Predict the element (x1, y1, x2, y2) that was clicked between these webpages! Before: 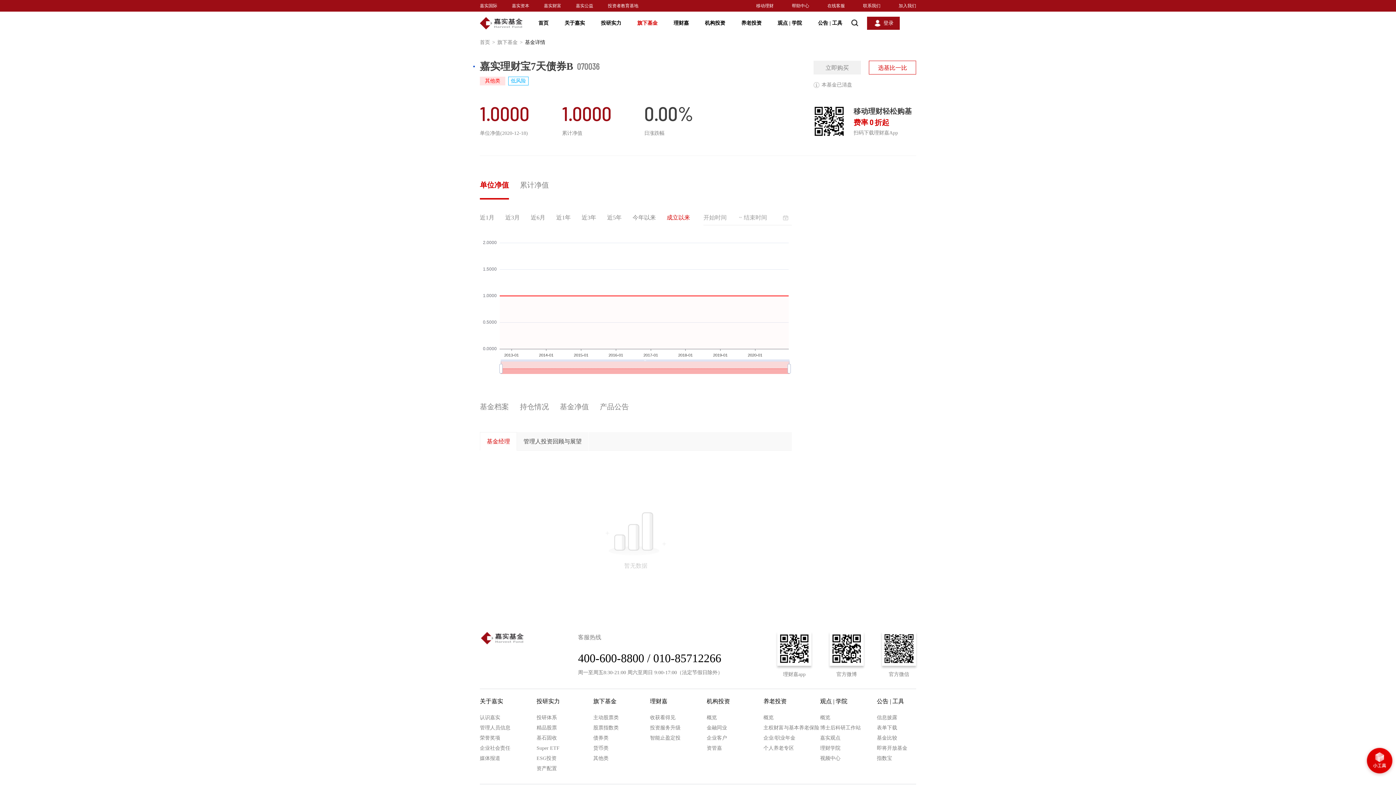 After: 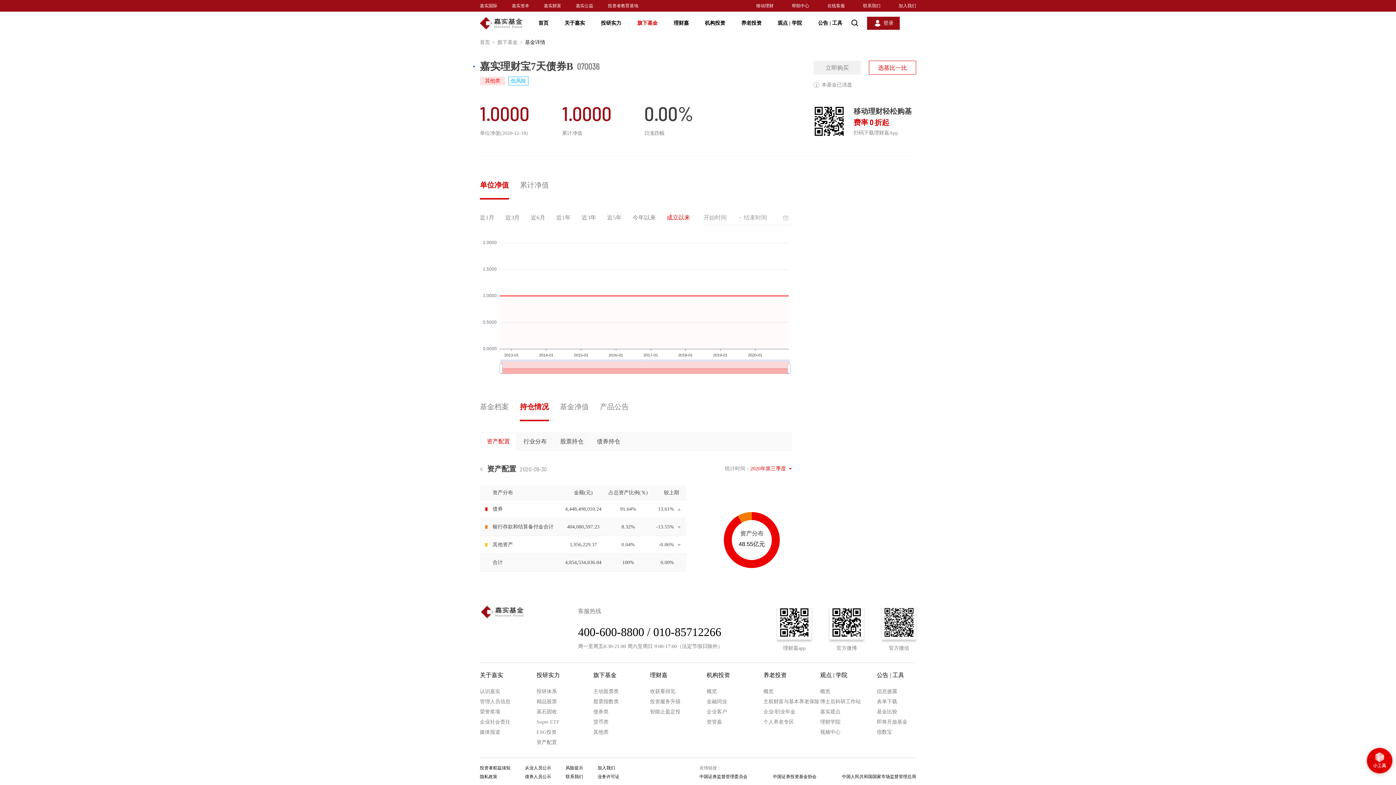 Action: label: 持仓情况 bbox: (520, 392, 549, 421)